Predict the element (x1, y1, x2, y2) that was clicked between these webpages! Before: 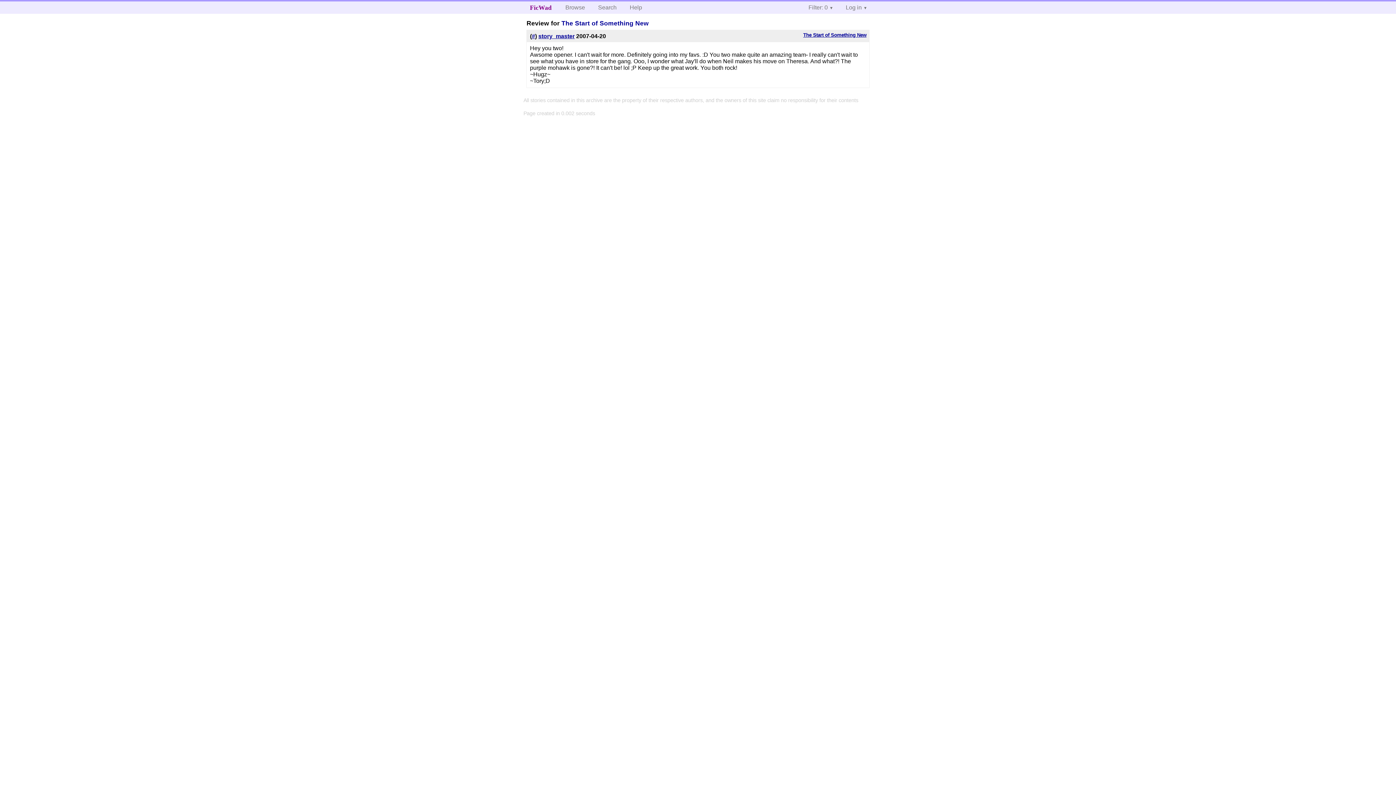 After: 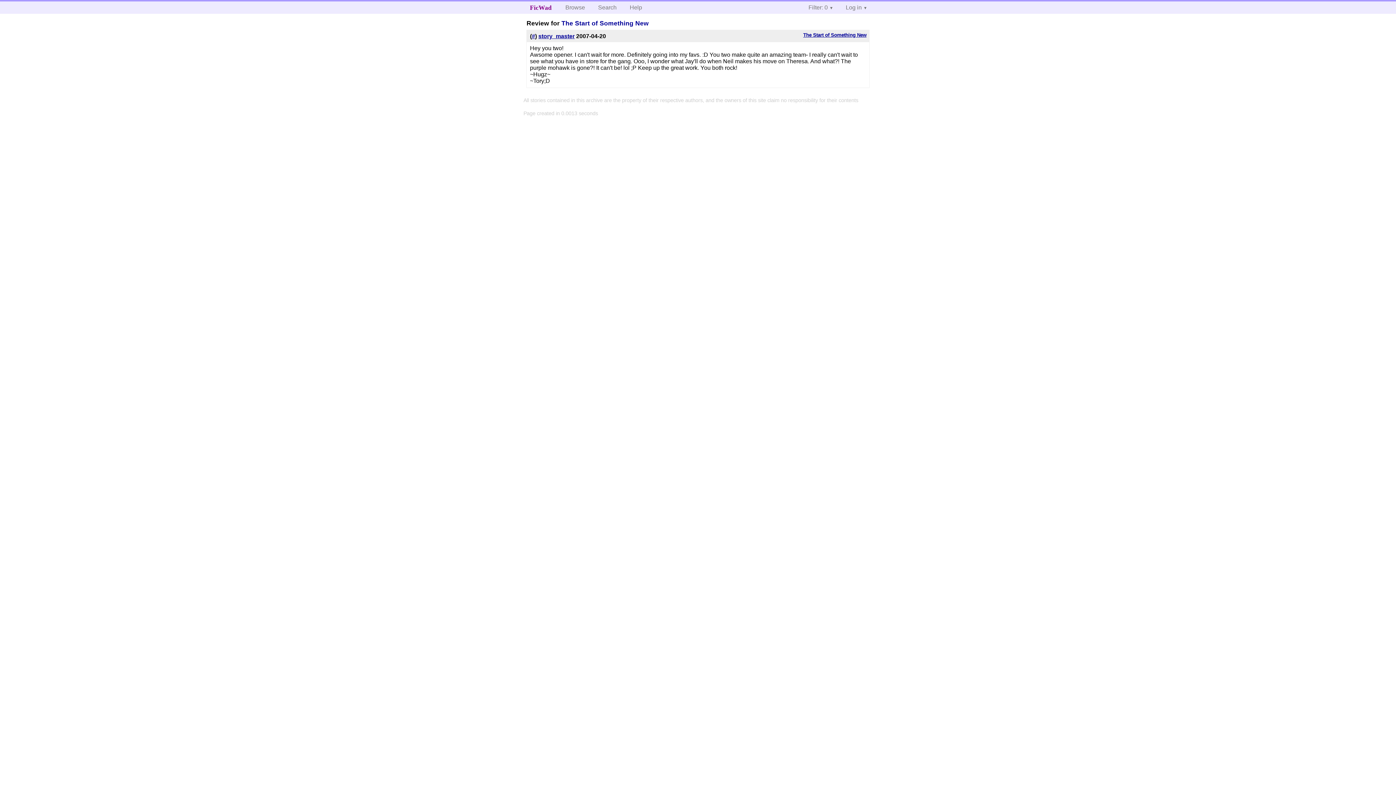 Action: label: # bbox: (531, 32, 535, 39)